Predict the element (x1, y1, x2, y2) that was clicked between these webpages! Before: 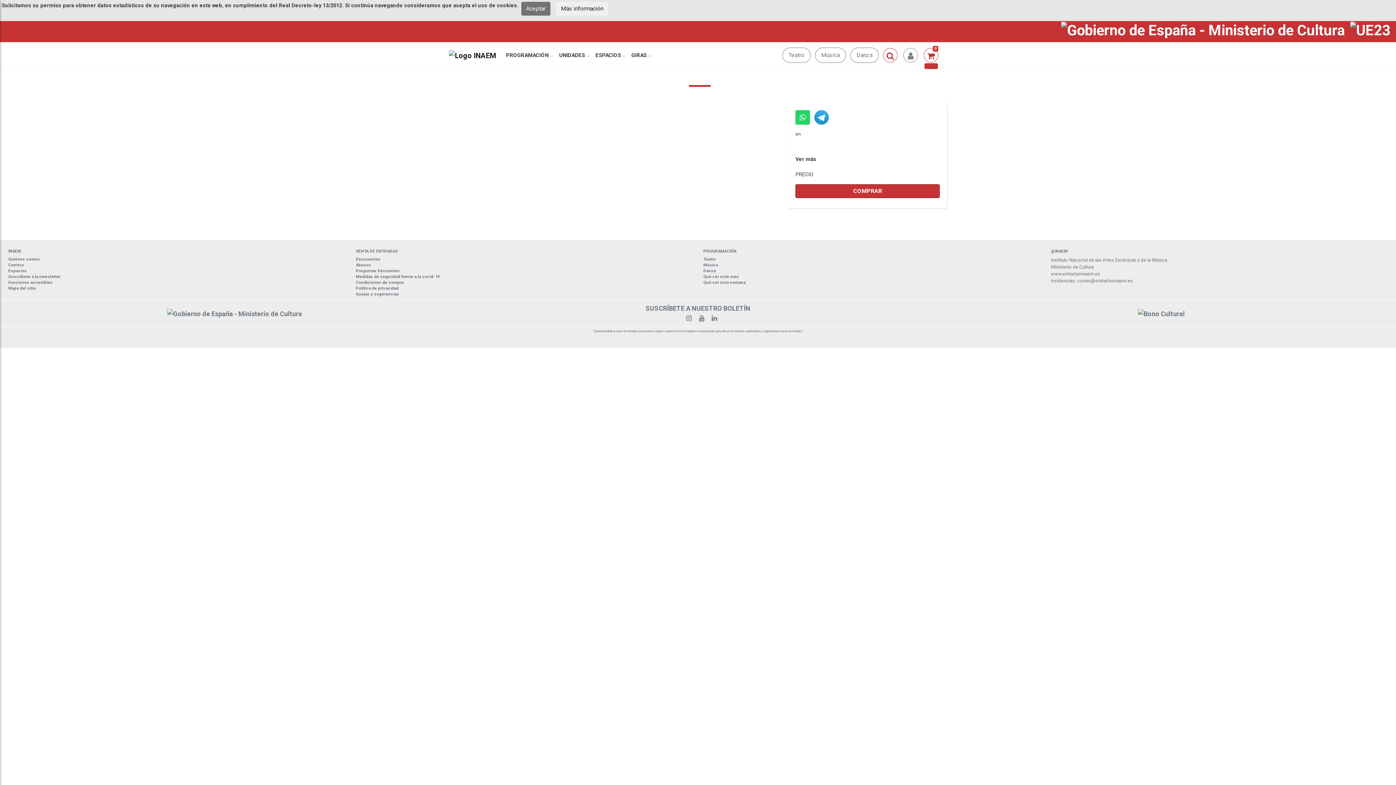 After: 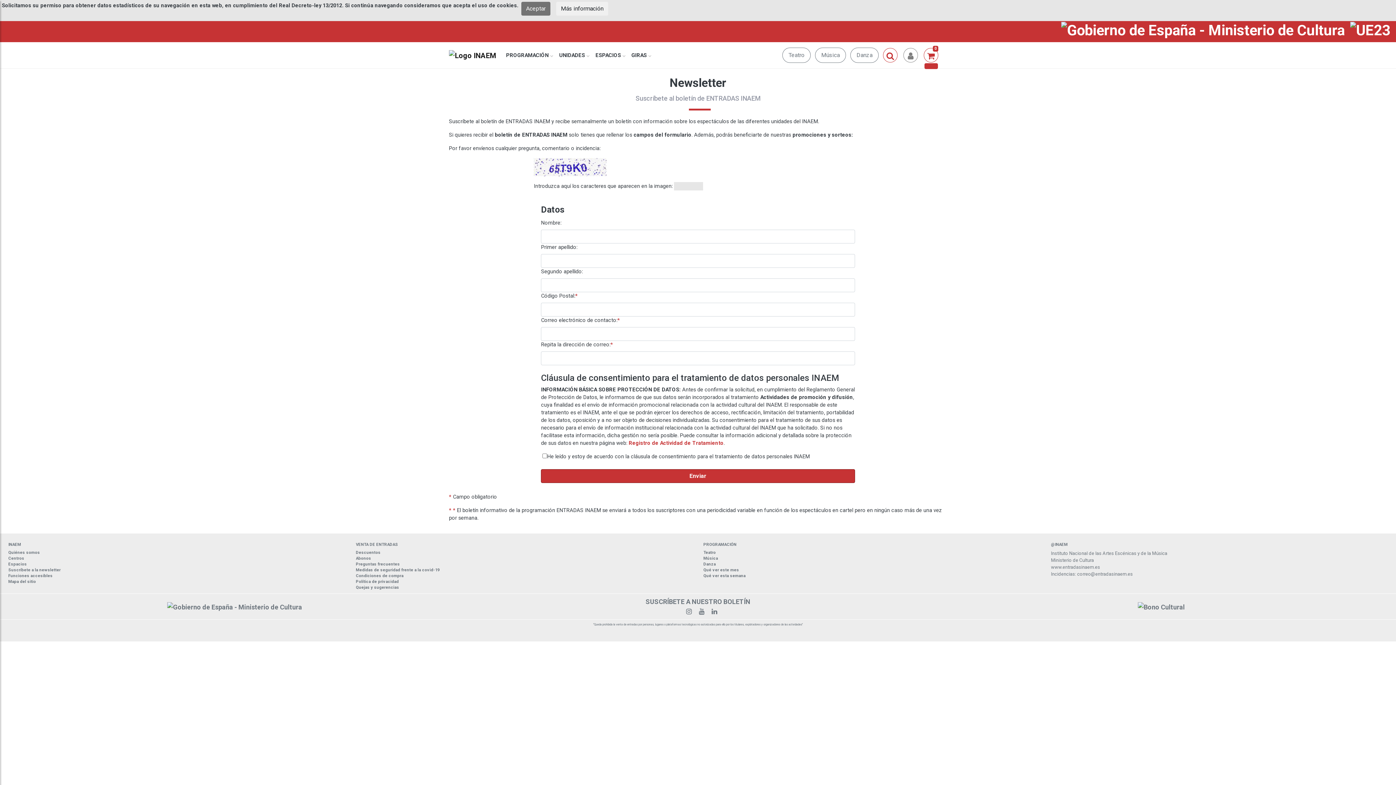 Action: label: Suscríbete a la newsletter bbox: (8, 274, 345, 280)